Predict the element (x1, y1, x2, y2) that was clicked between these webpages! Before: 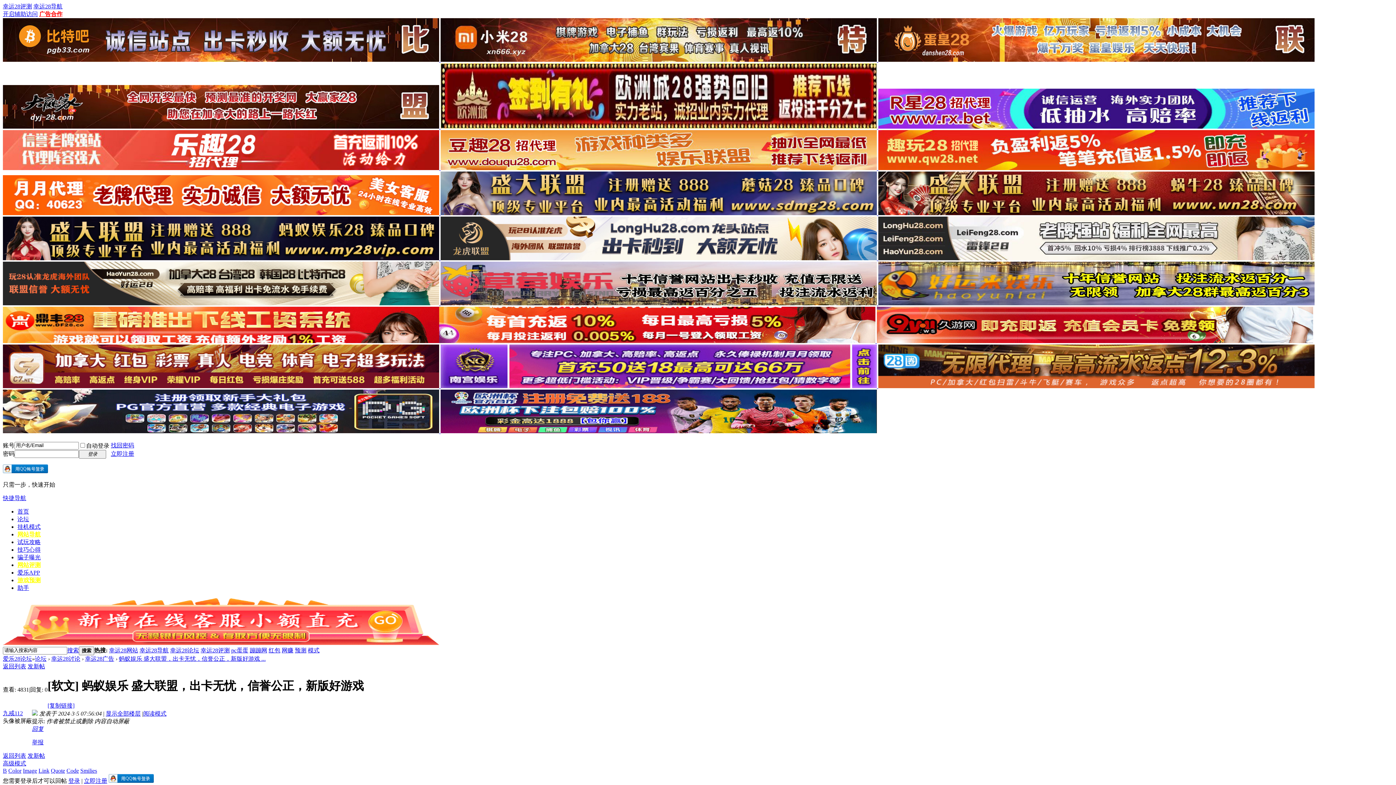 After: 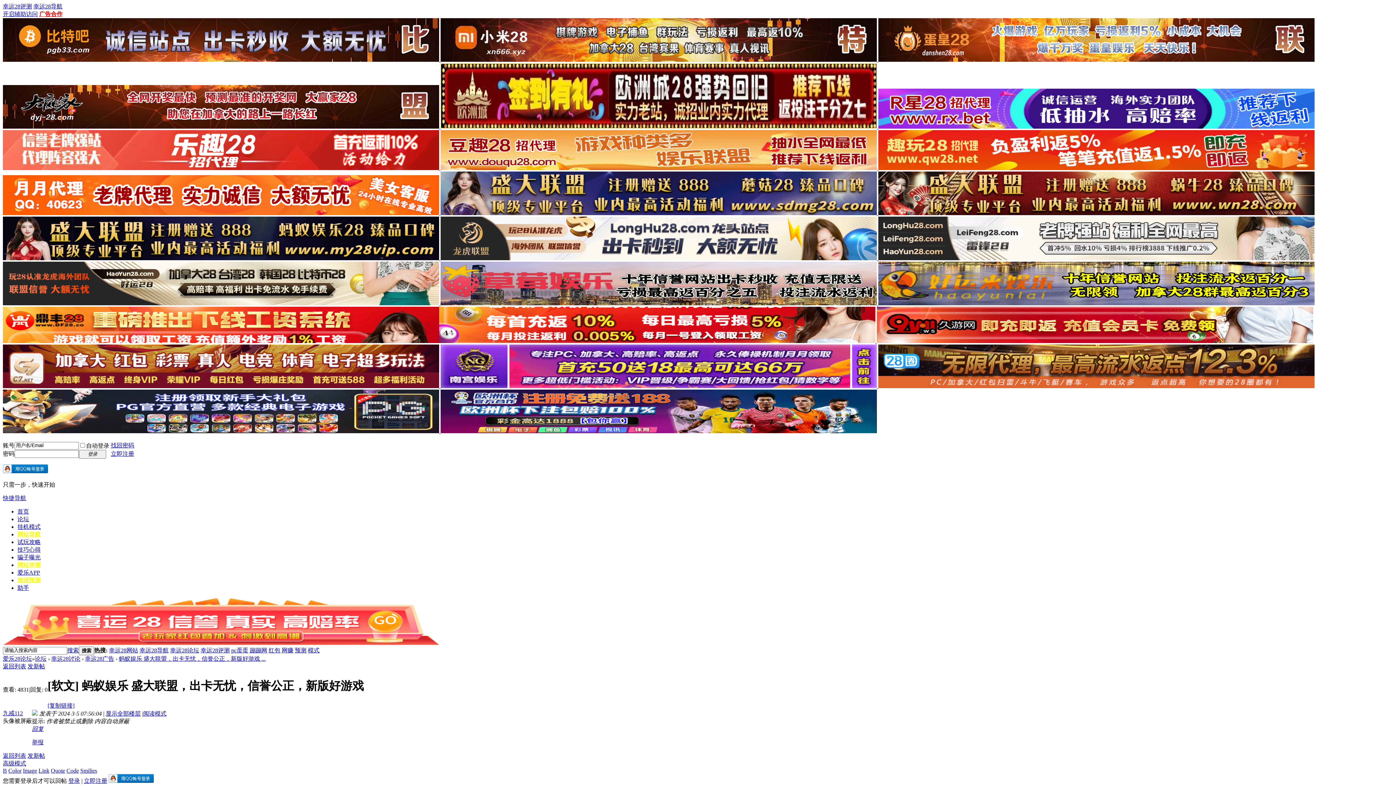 Action: label:   bbox: (439, 56, 877, 62)